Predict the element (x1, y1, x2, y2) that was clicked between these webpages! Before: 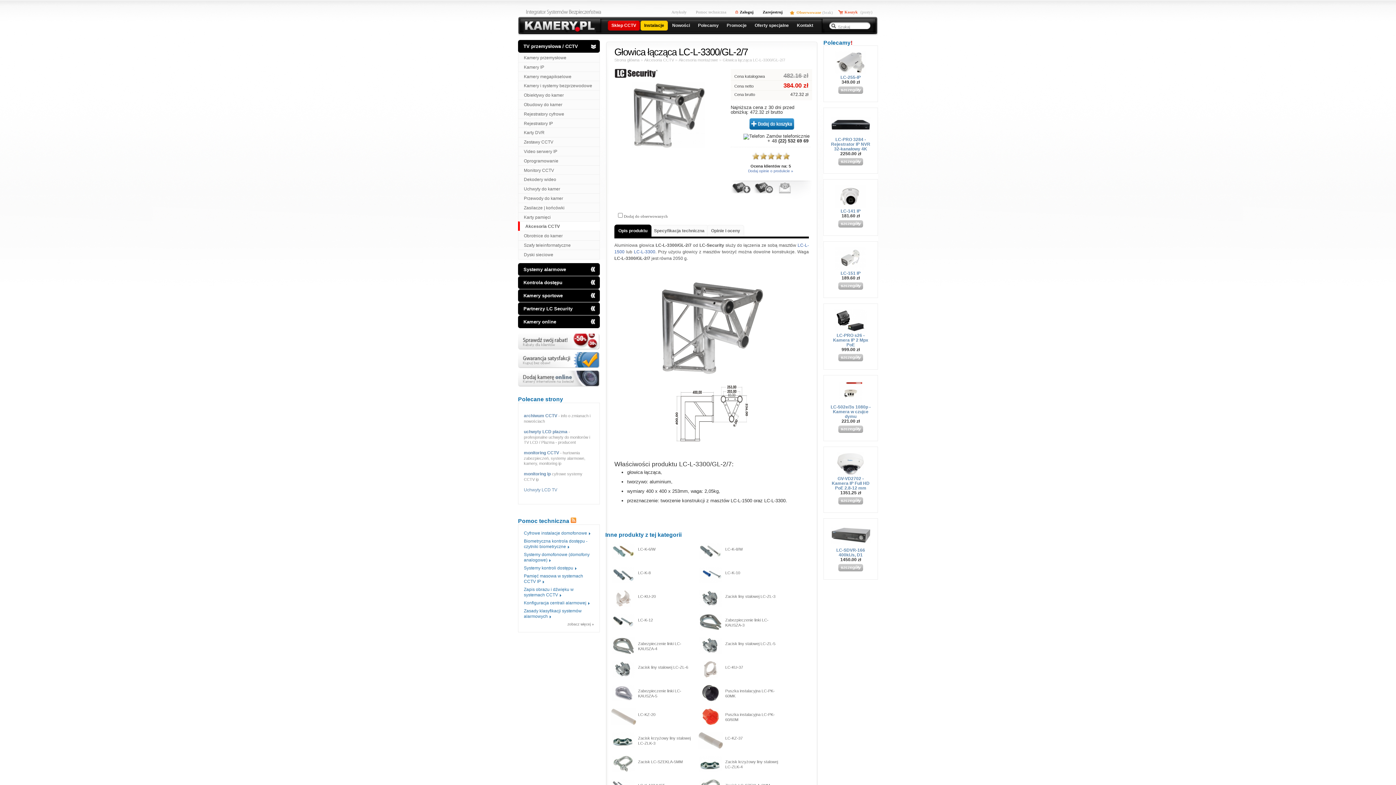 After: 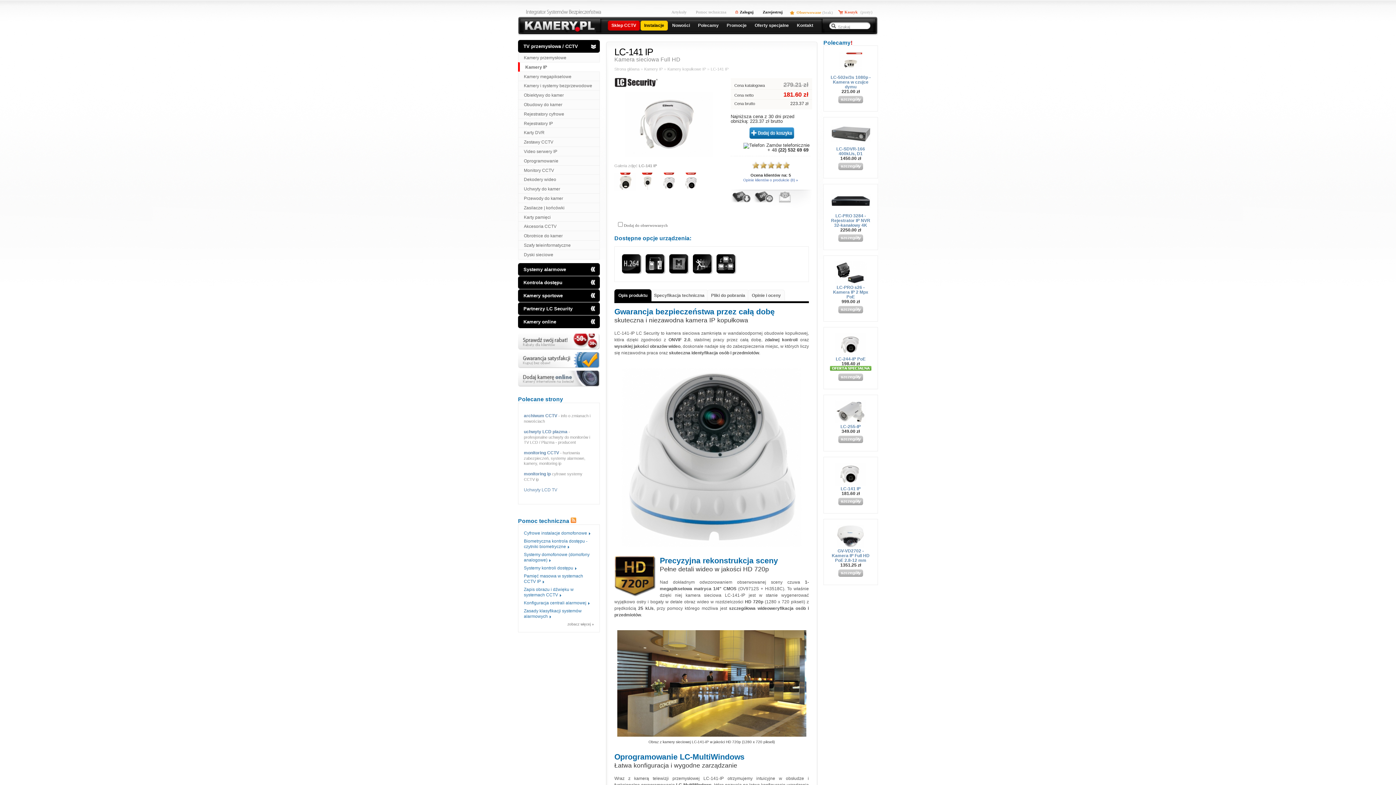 Action: bbox: (830, 203, 870, 218) label: 
LC-141 IP
181.60 zł
